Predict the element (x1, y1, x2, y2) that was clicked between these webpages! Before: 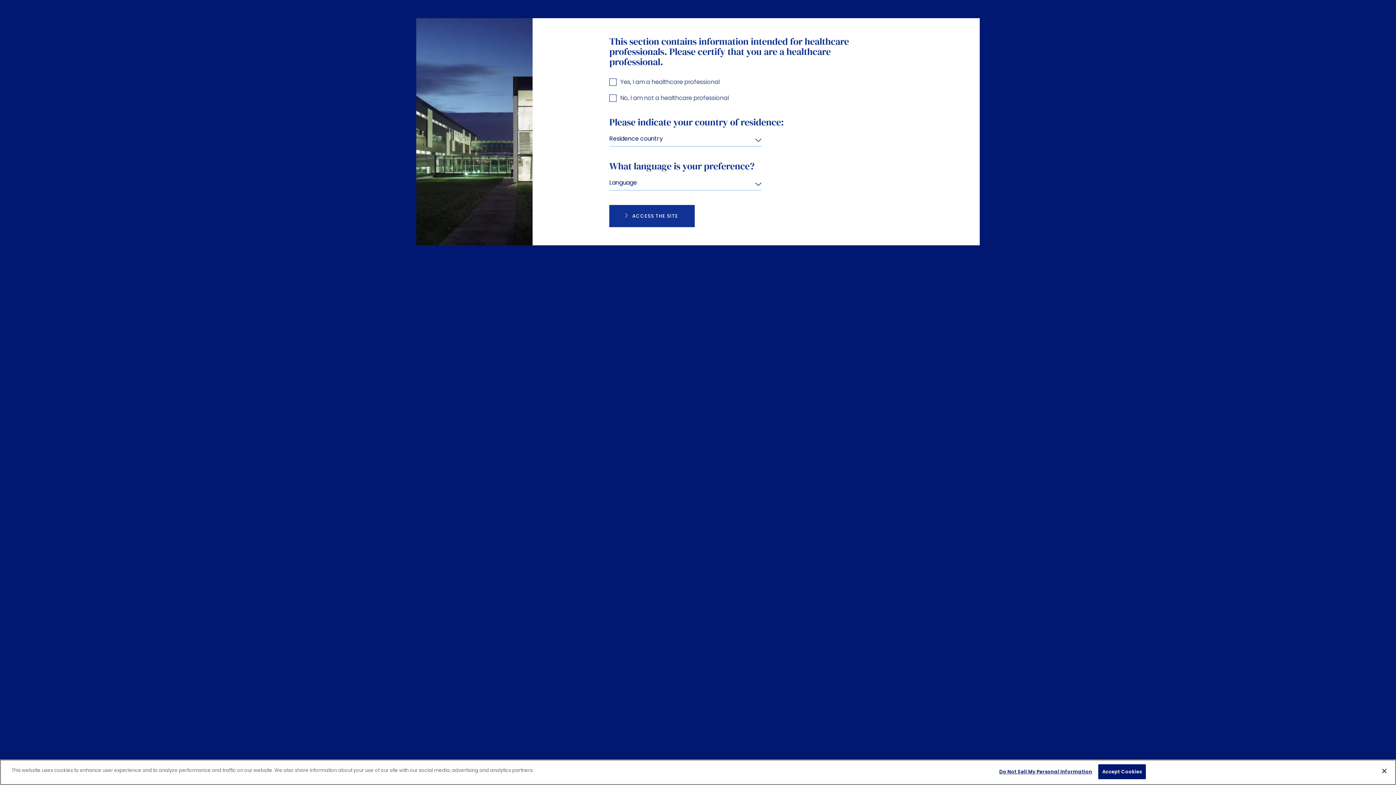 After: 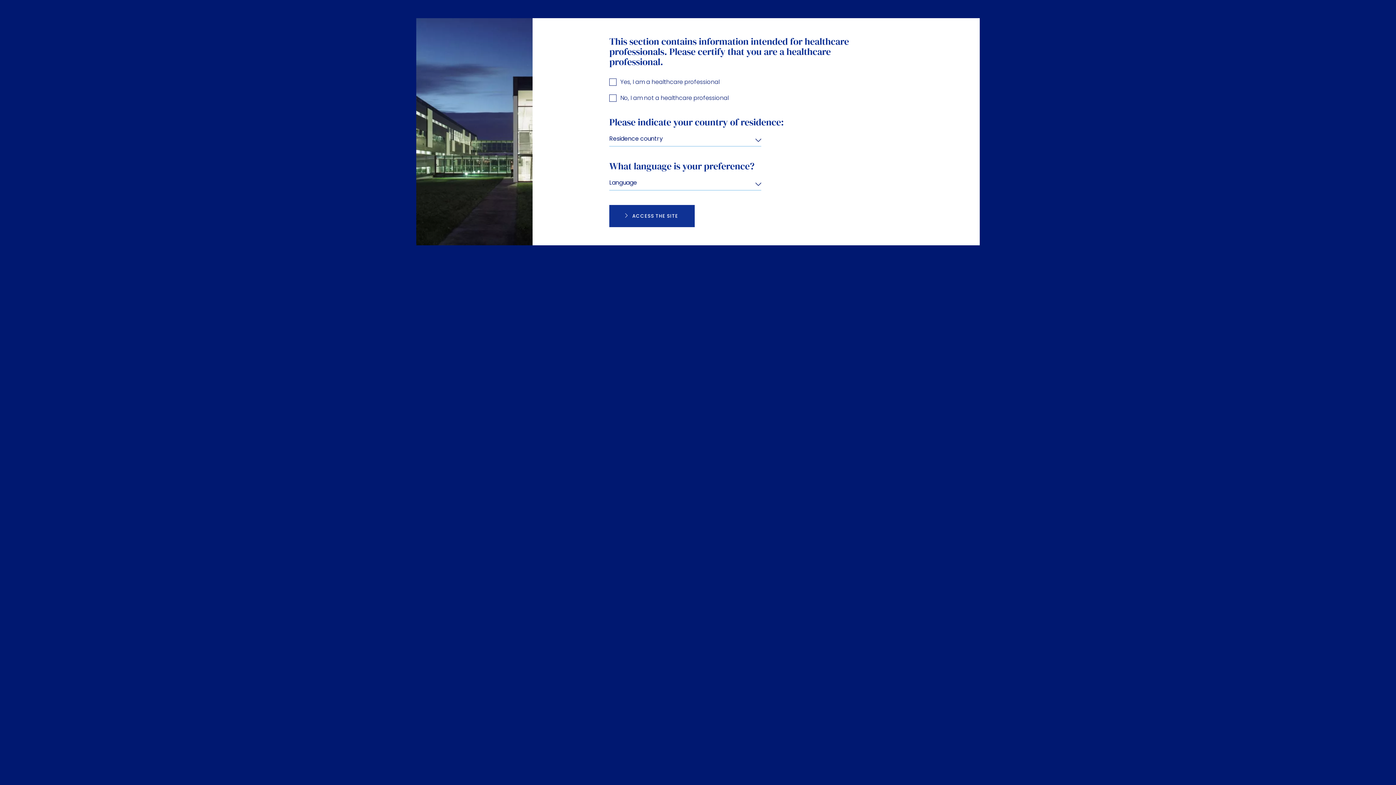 Action: bbox: (1376, 763, 1392, 779) label: Close